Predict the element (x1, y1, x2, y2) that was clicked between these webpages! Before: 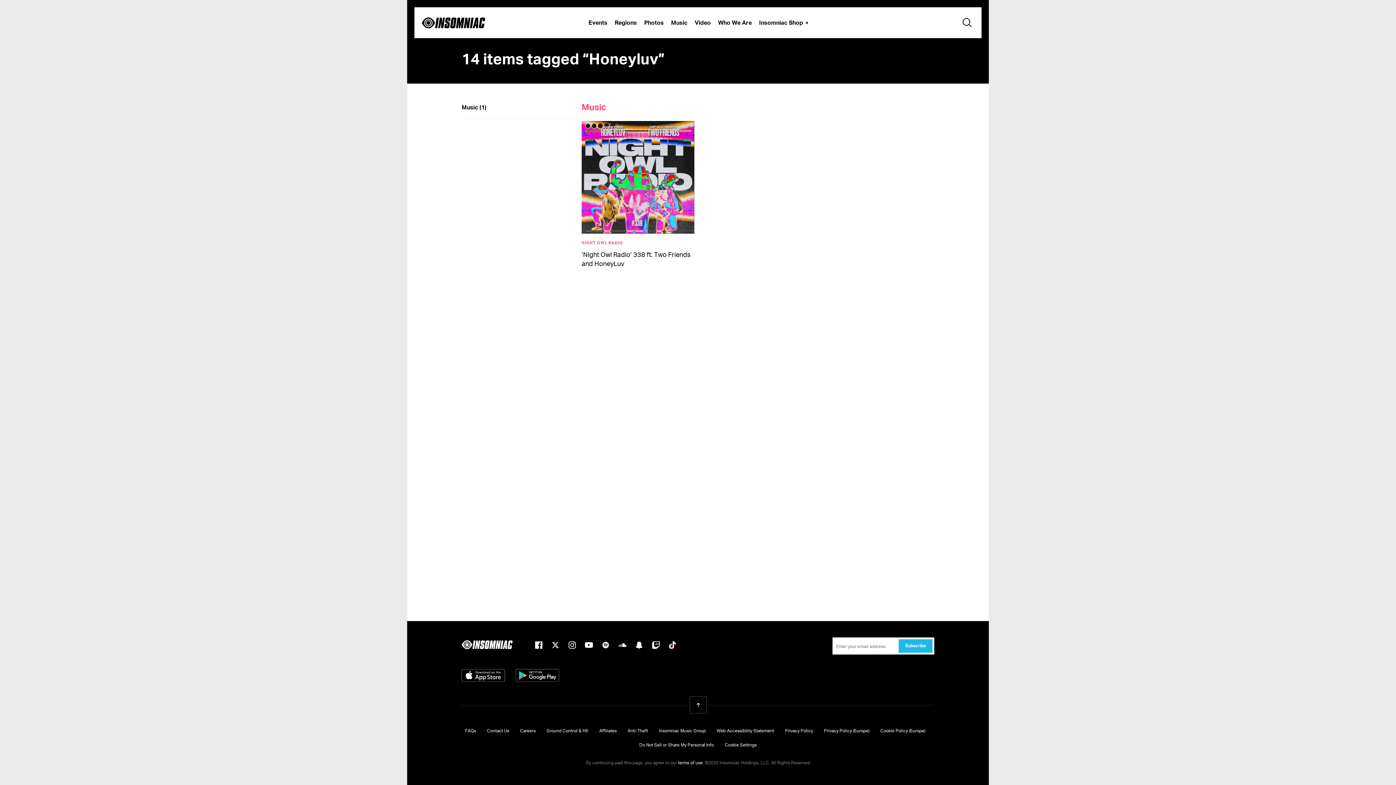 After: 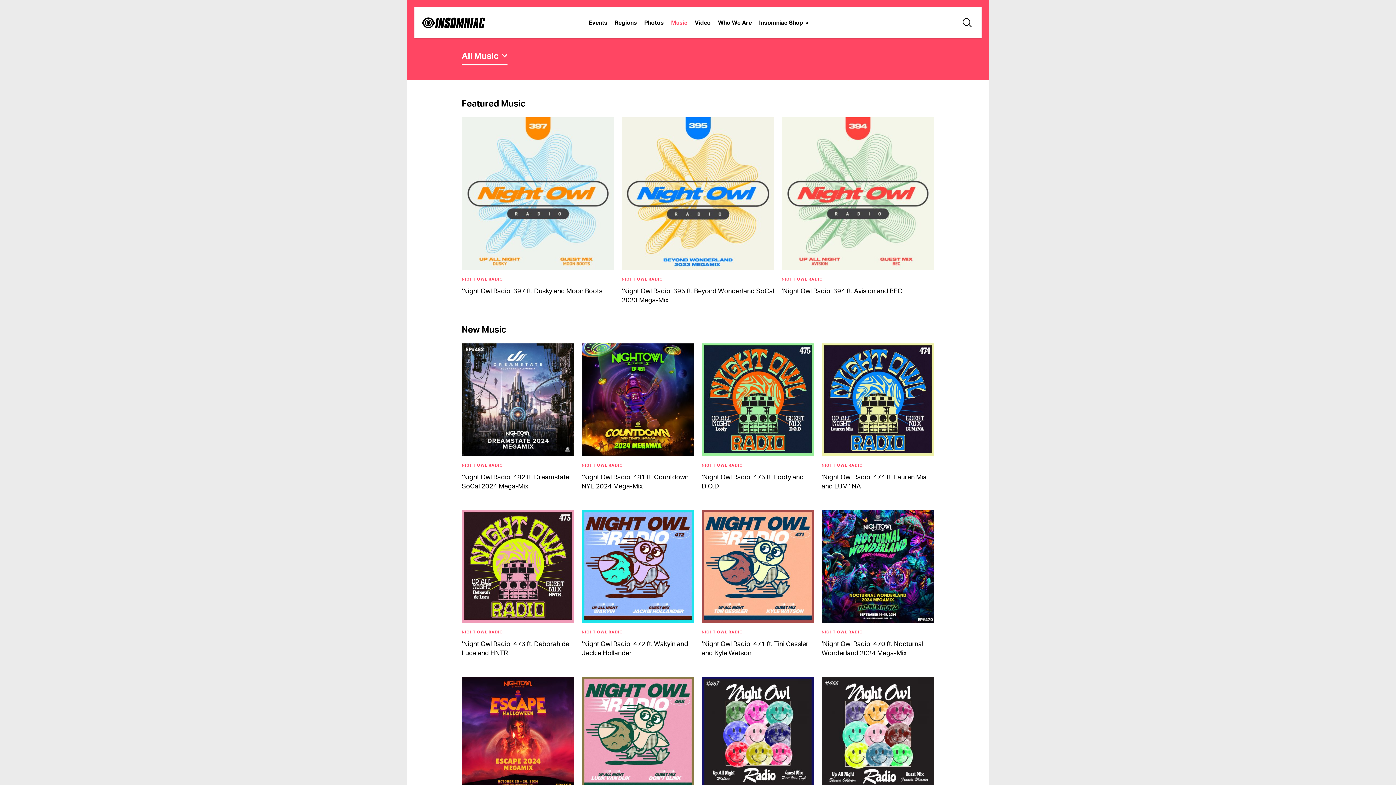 Action: bbox: (667, 7, 691, 38) label: Music